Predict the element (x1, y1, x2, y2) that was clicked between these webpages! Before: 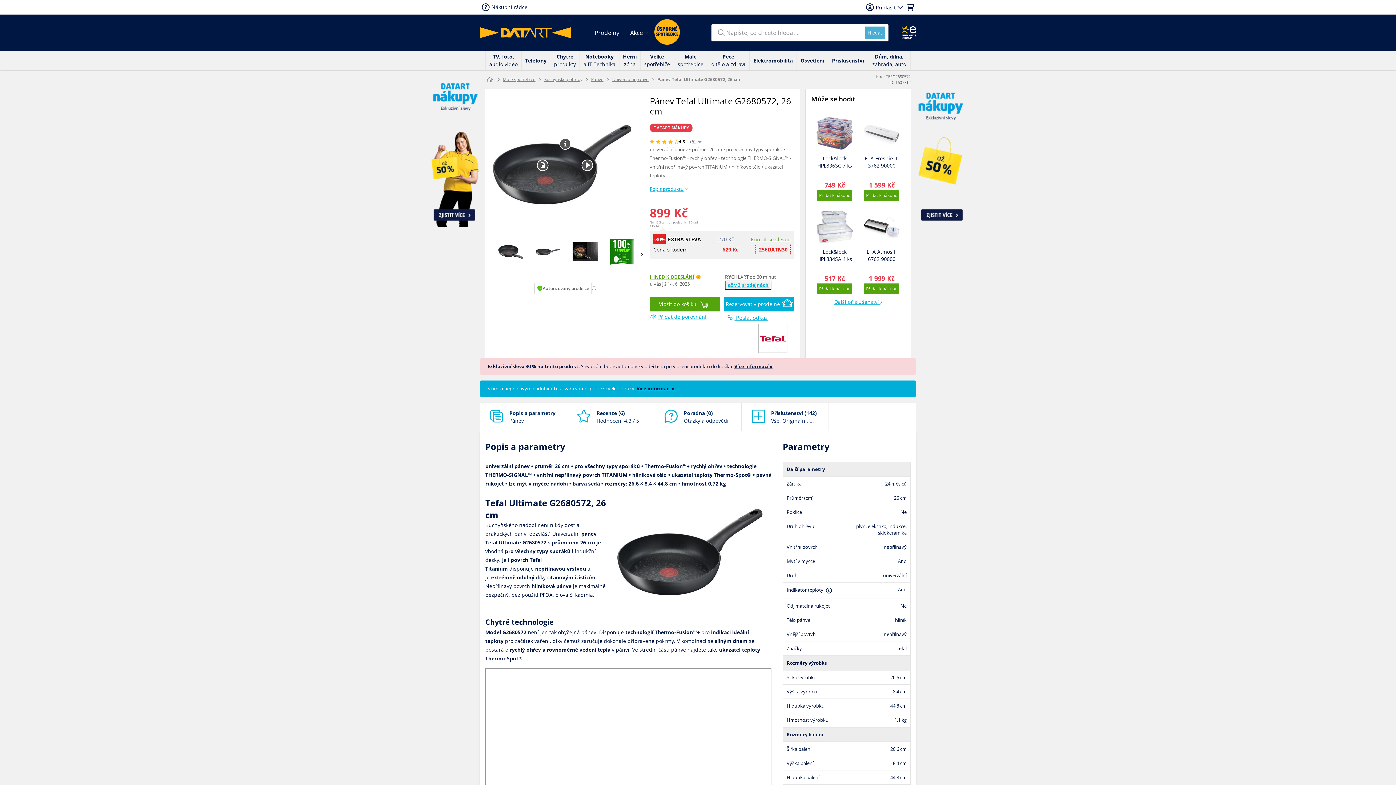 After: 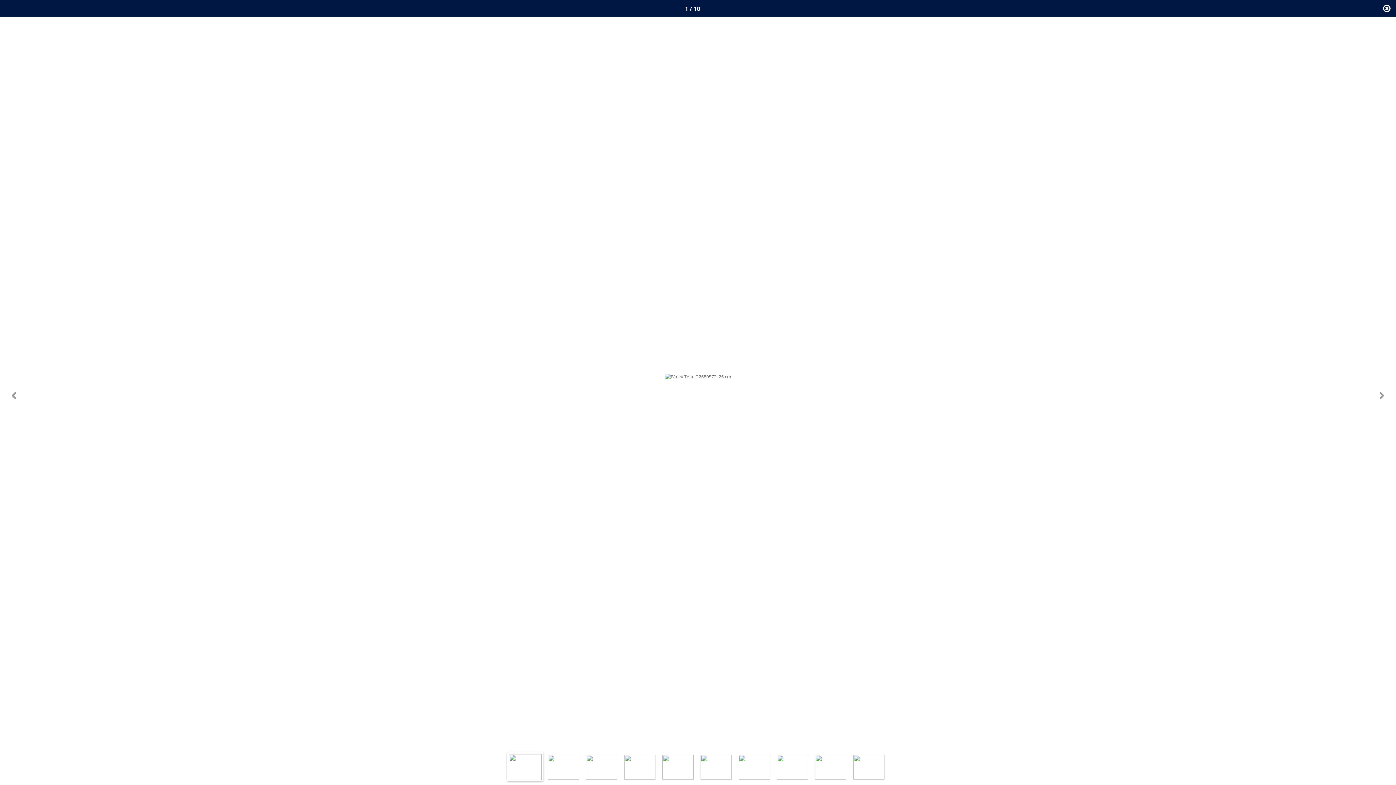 Action: bbox: (490, 94, 632, 235)